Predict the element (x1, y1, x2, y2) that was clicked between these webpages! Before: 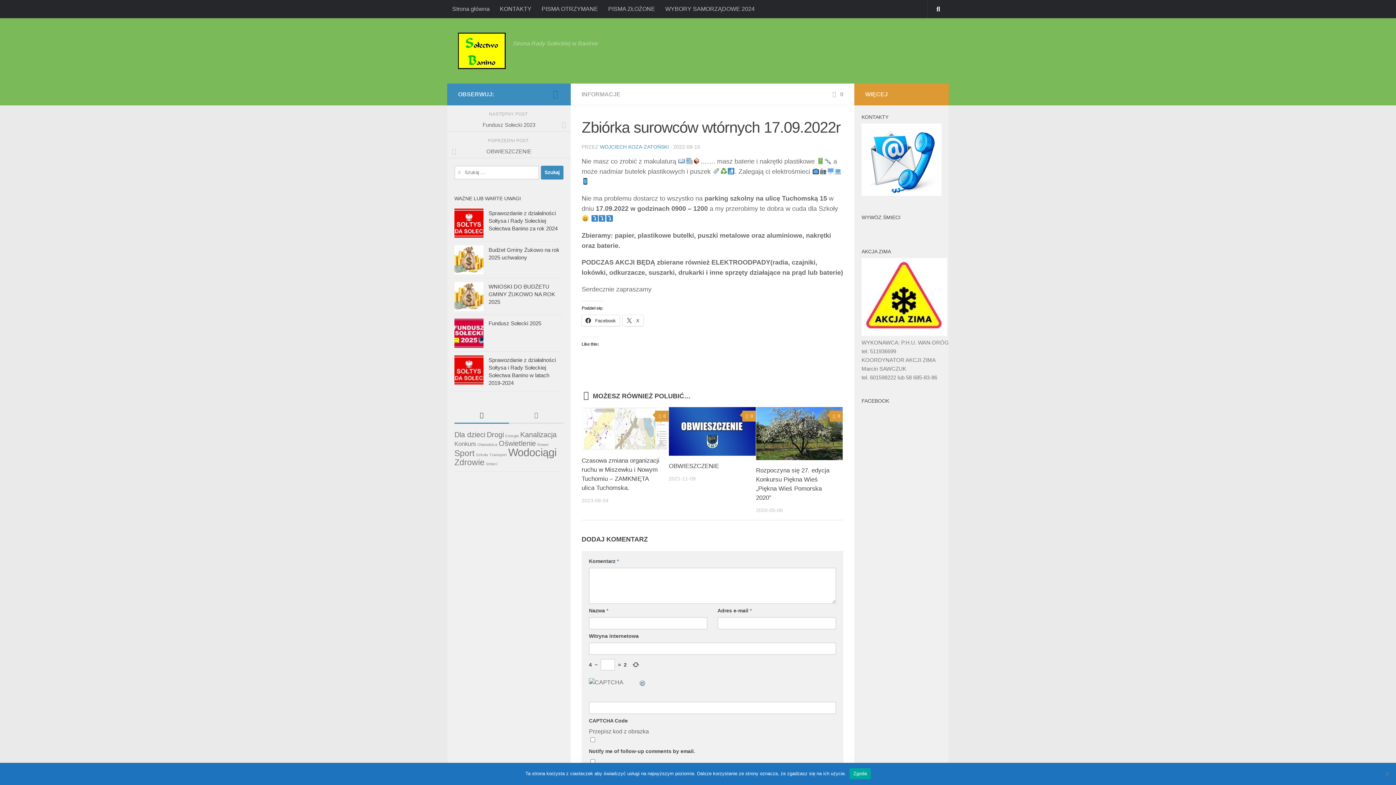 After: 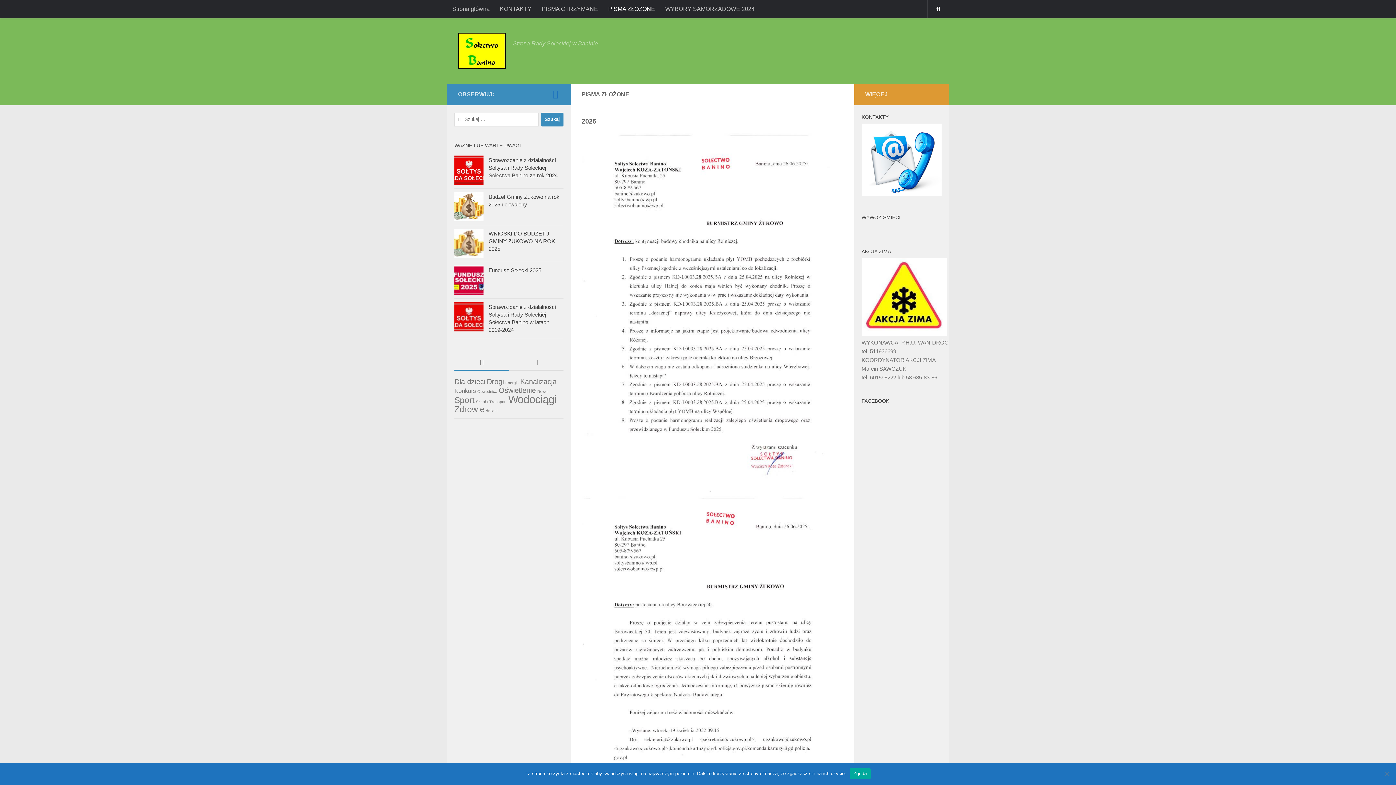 Action: label: PISMA ZŁOŻONE bbox: (603, 0, 660, 18)